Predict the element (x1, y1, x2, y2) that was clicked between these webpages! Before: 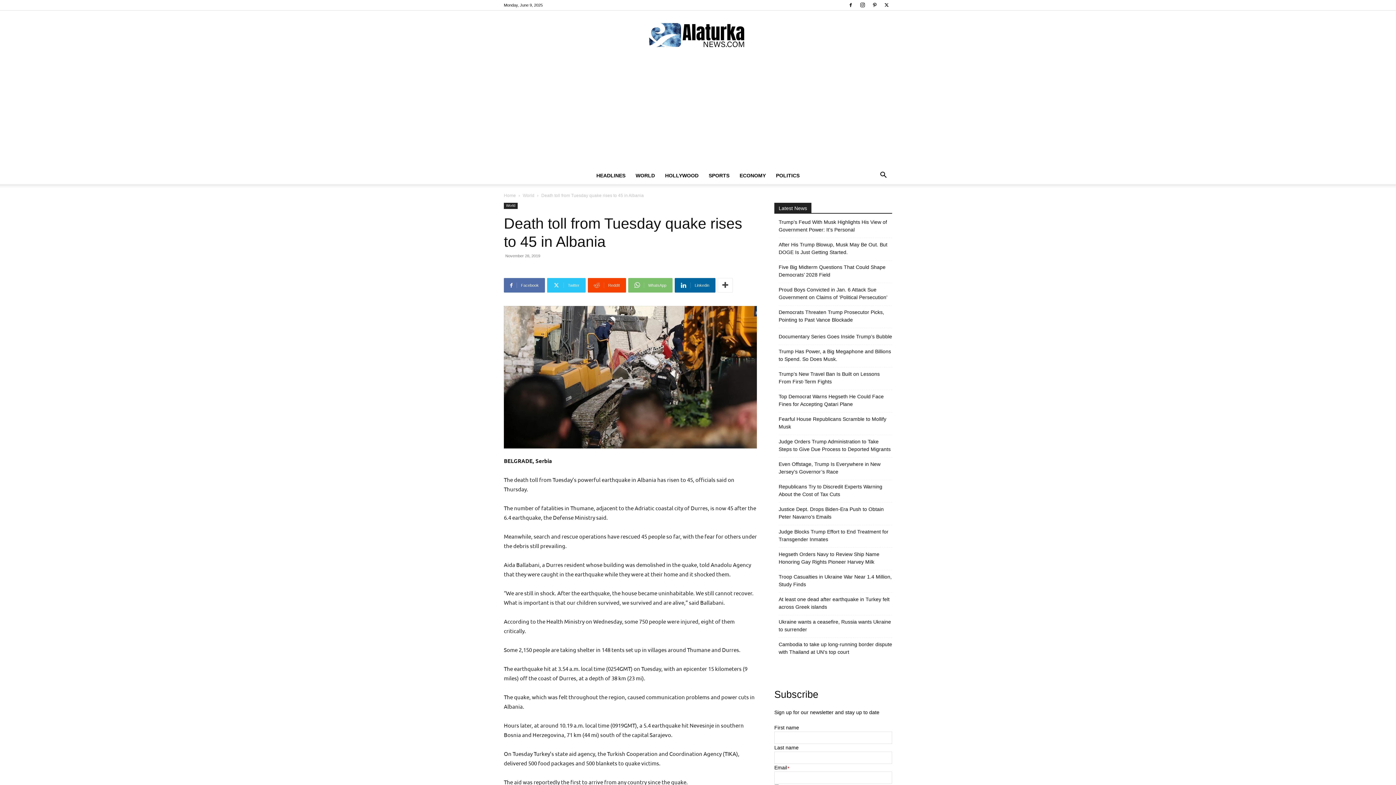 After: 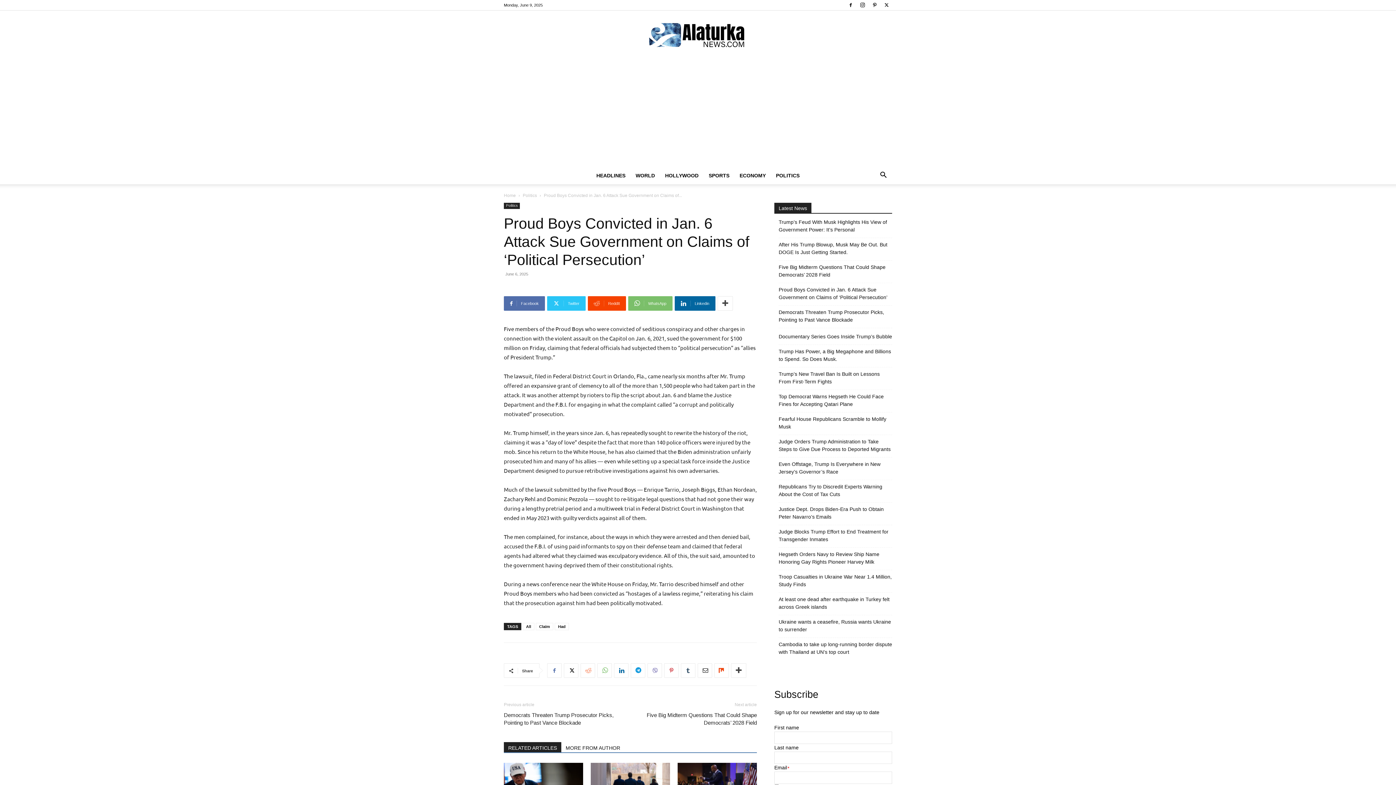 Action: bbox: (778, 286, 892, 301) label: Proud Boys Convicted in Jan. 6 Attack Sue Government on Claims of ‘Political Persecution’